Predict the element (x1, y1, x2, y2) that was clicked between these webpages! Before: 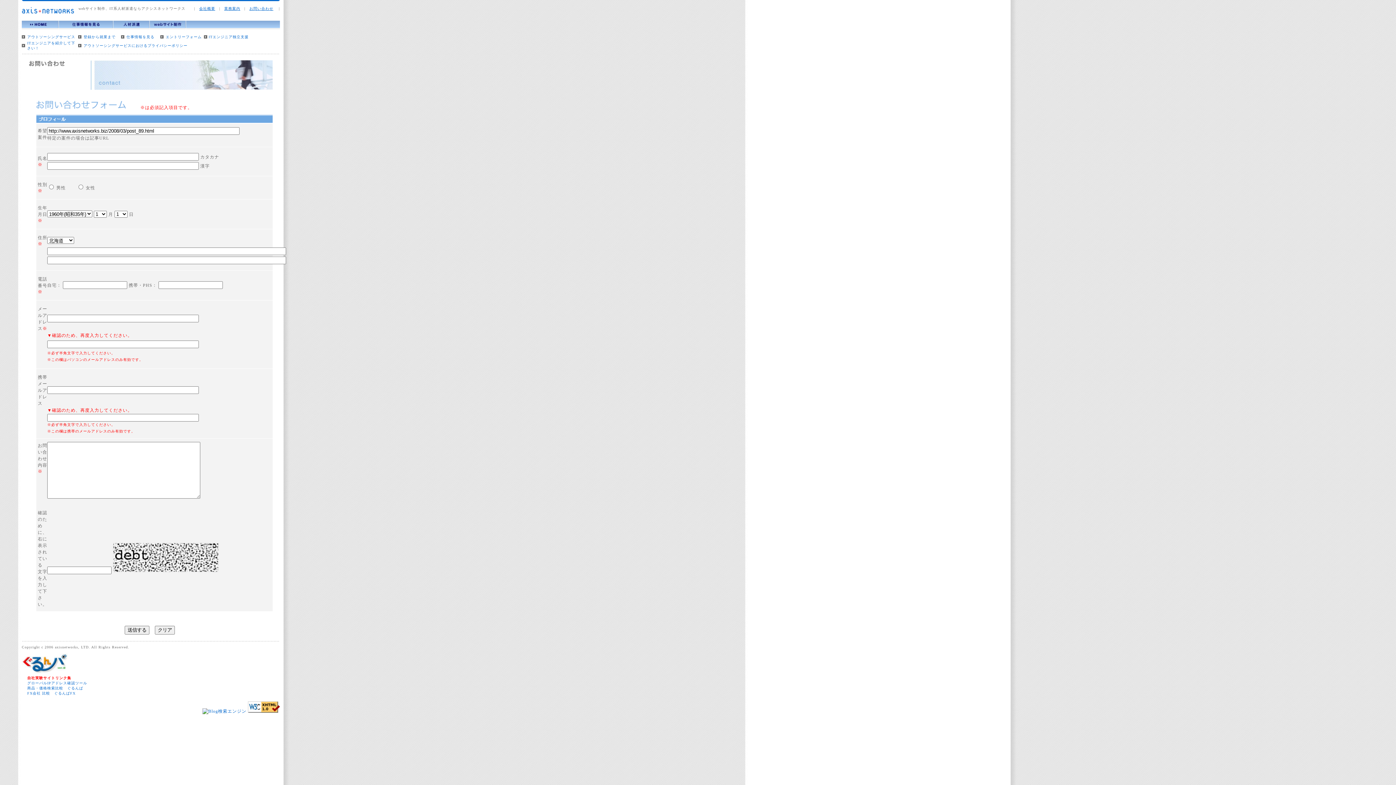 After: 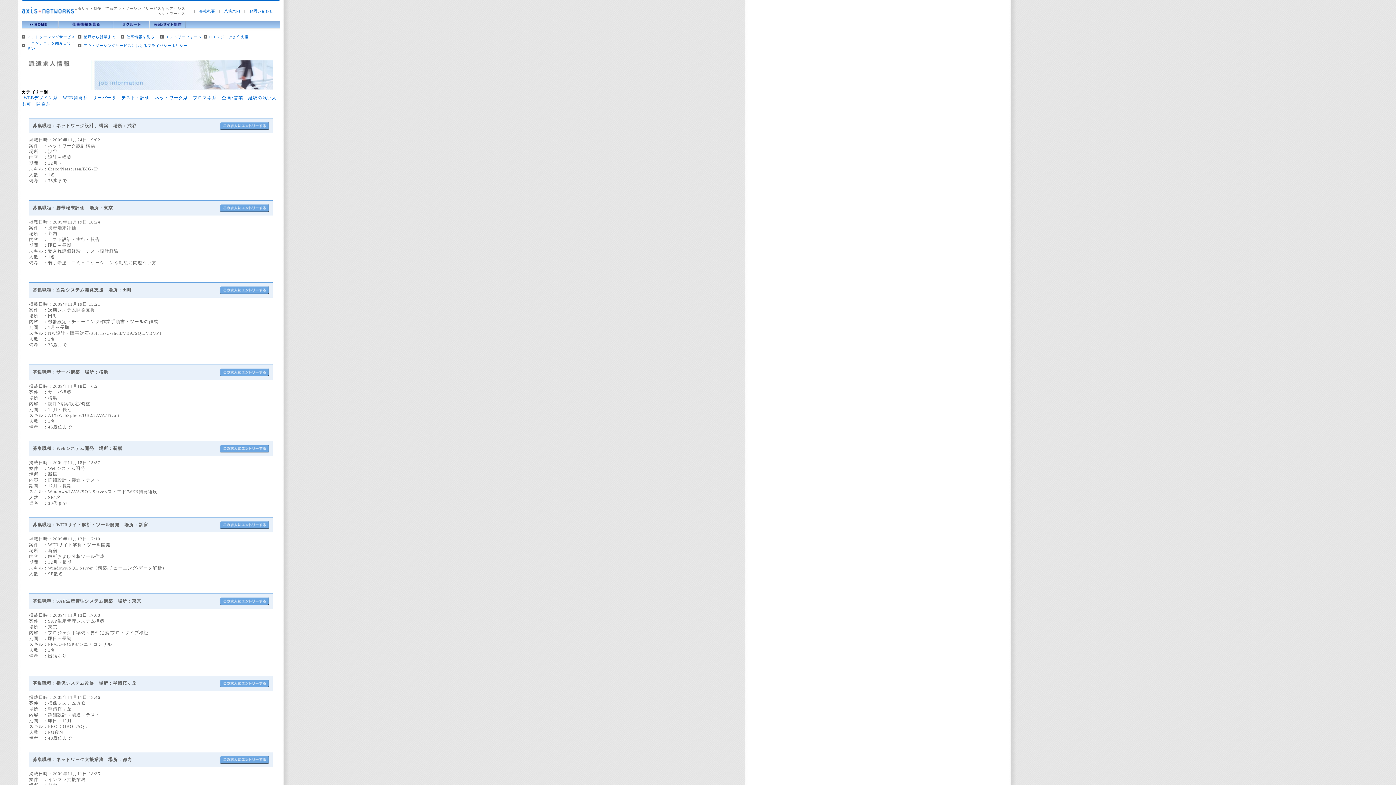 Action: bbox: (58, 24, 113, 29)